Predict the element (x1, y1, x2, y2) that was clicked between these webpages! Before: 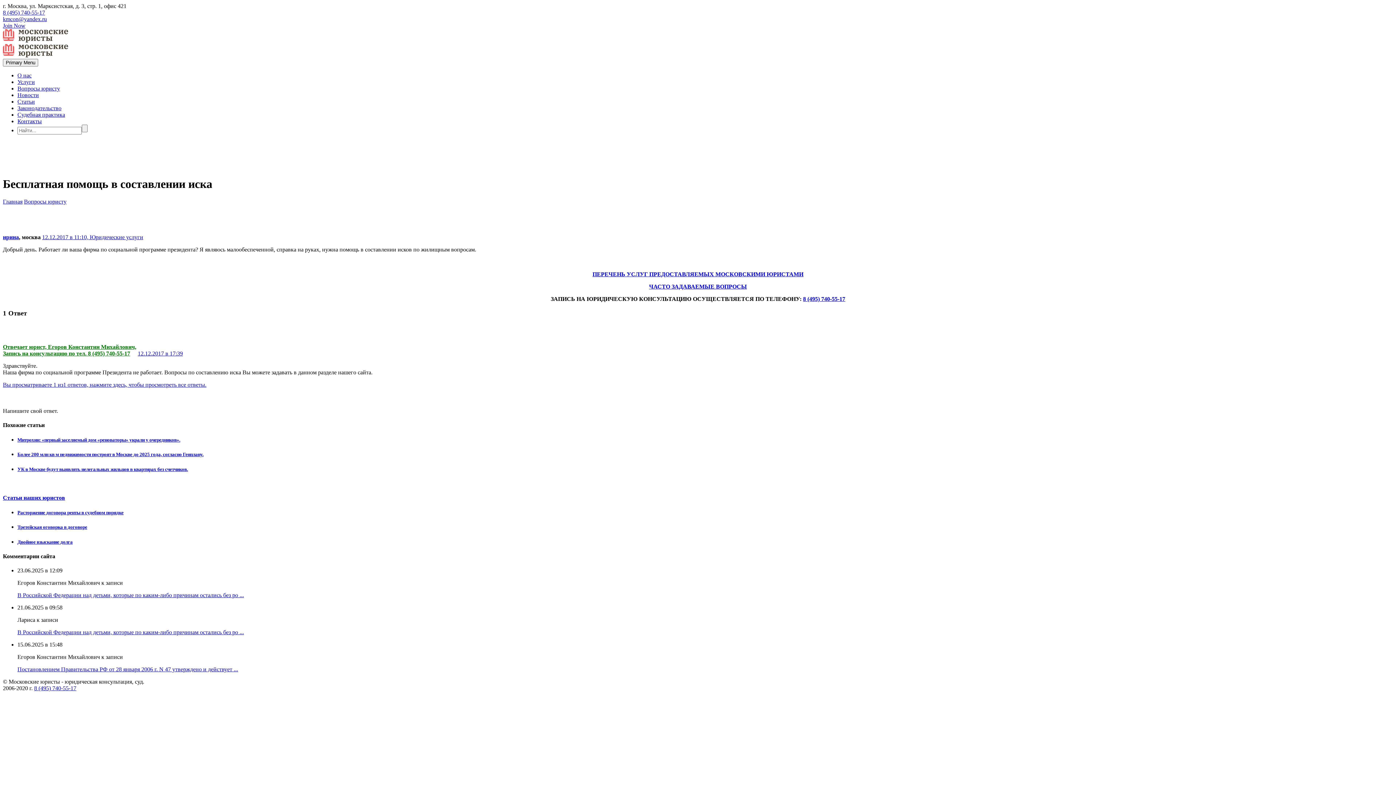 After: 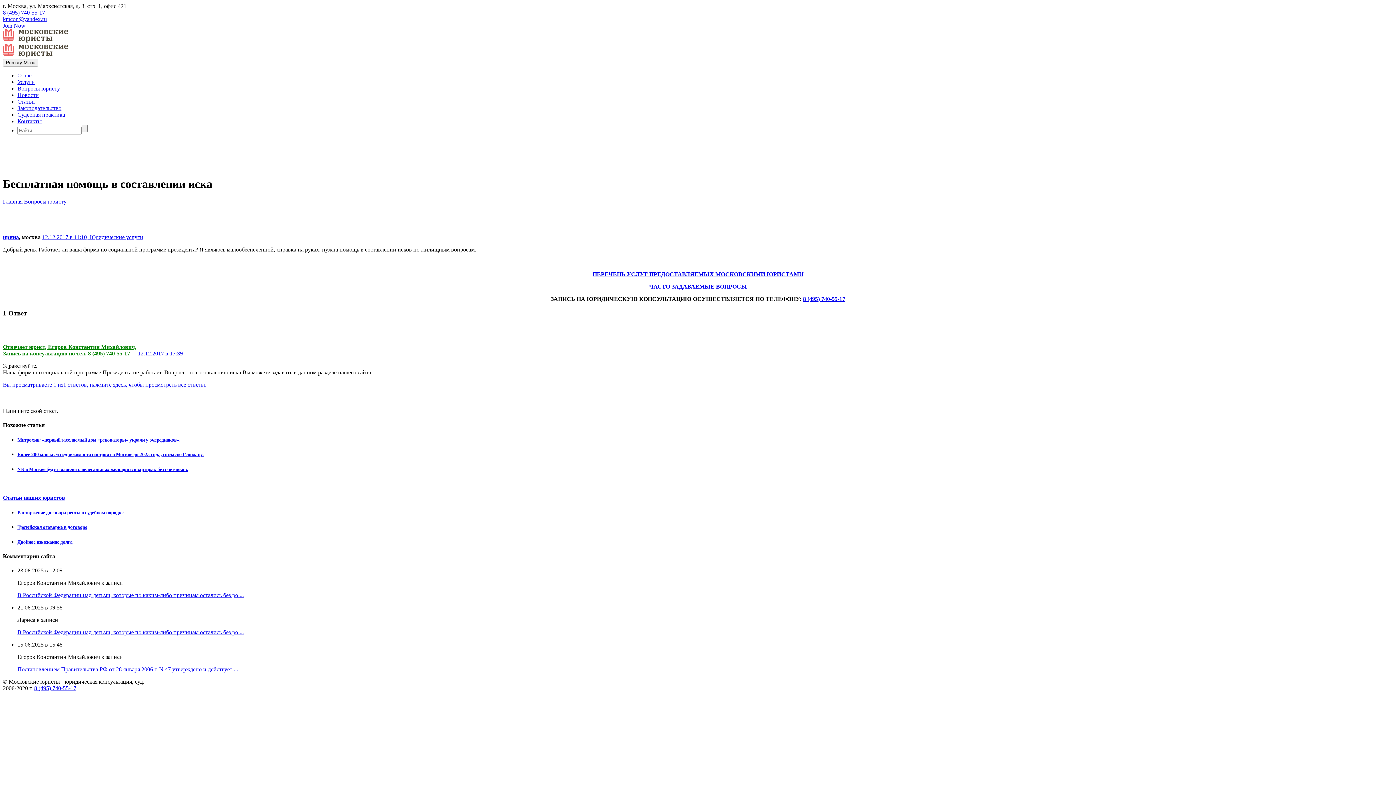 Action: bbox: (2, 401, 21, 407)